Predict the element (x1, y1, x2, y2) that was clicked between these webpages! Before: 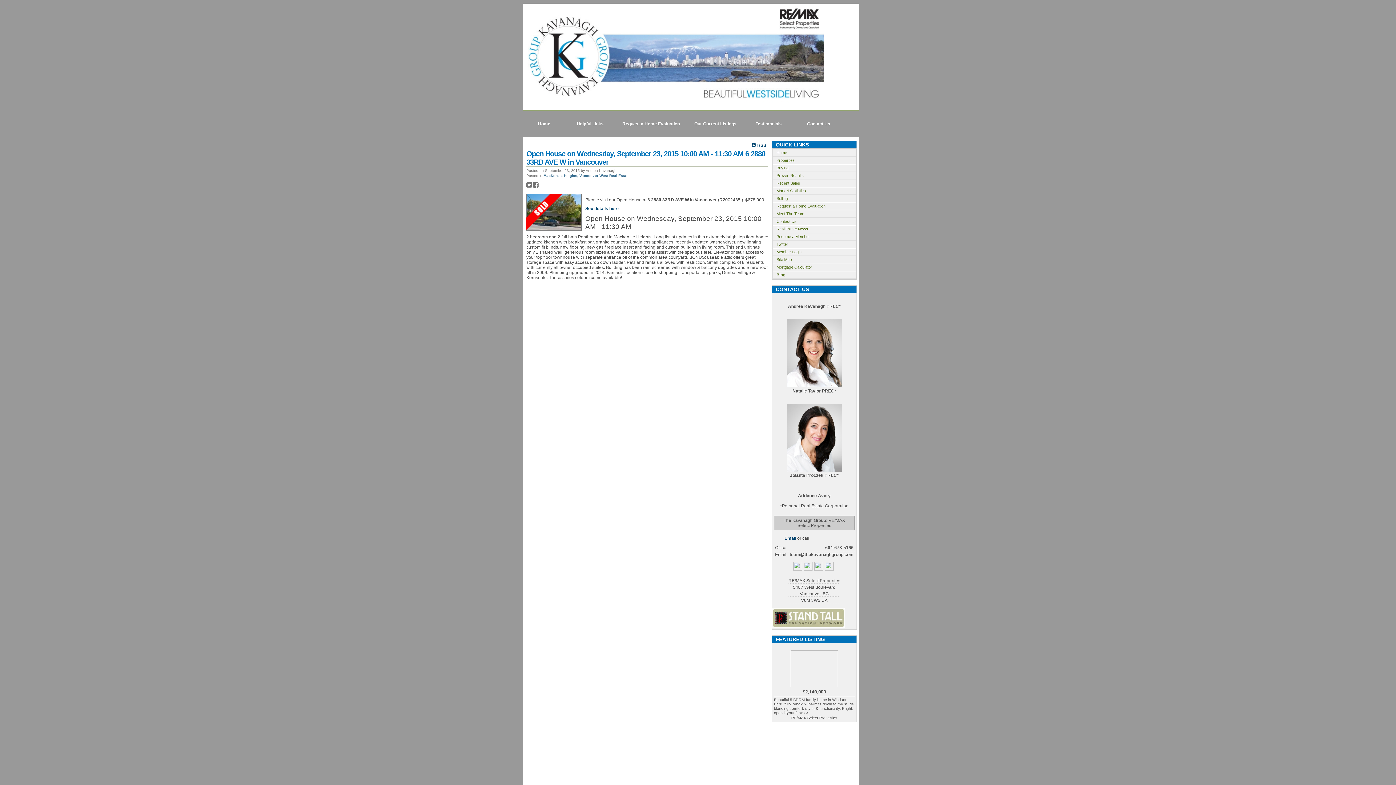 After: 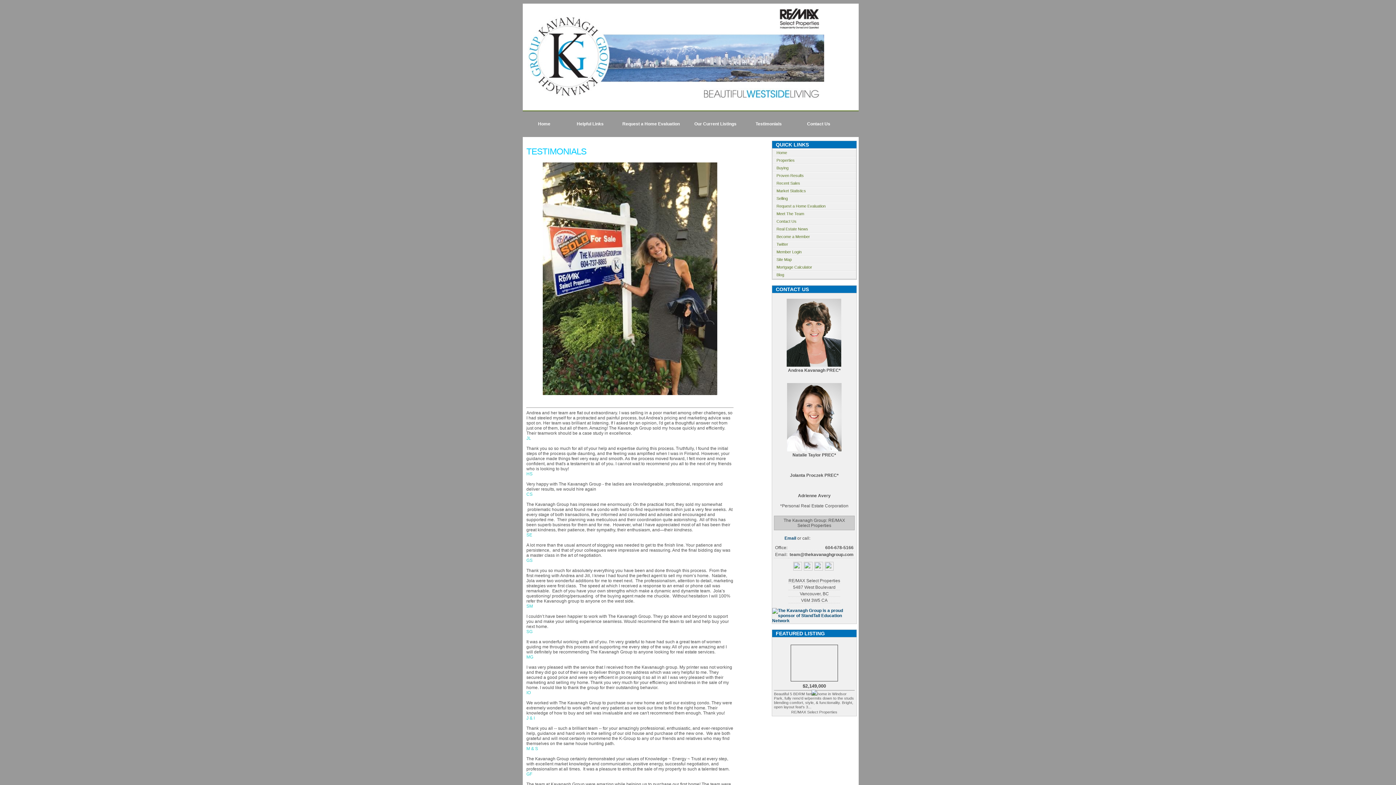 Action: bbox: (744, 112, 793, 136) label: Testimonials